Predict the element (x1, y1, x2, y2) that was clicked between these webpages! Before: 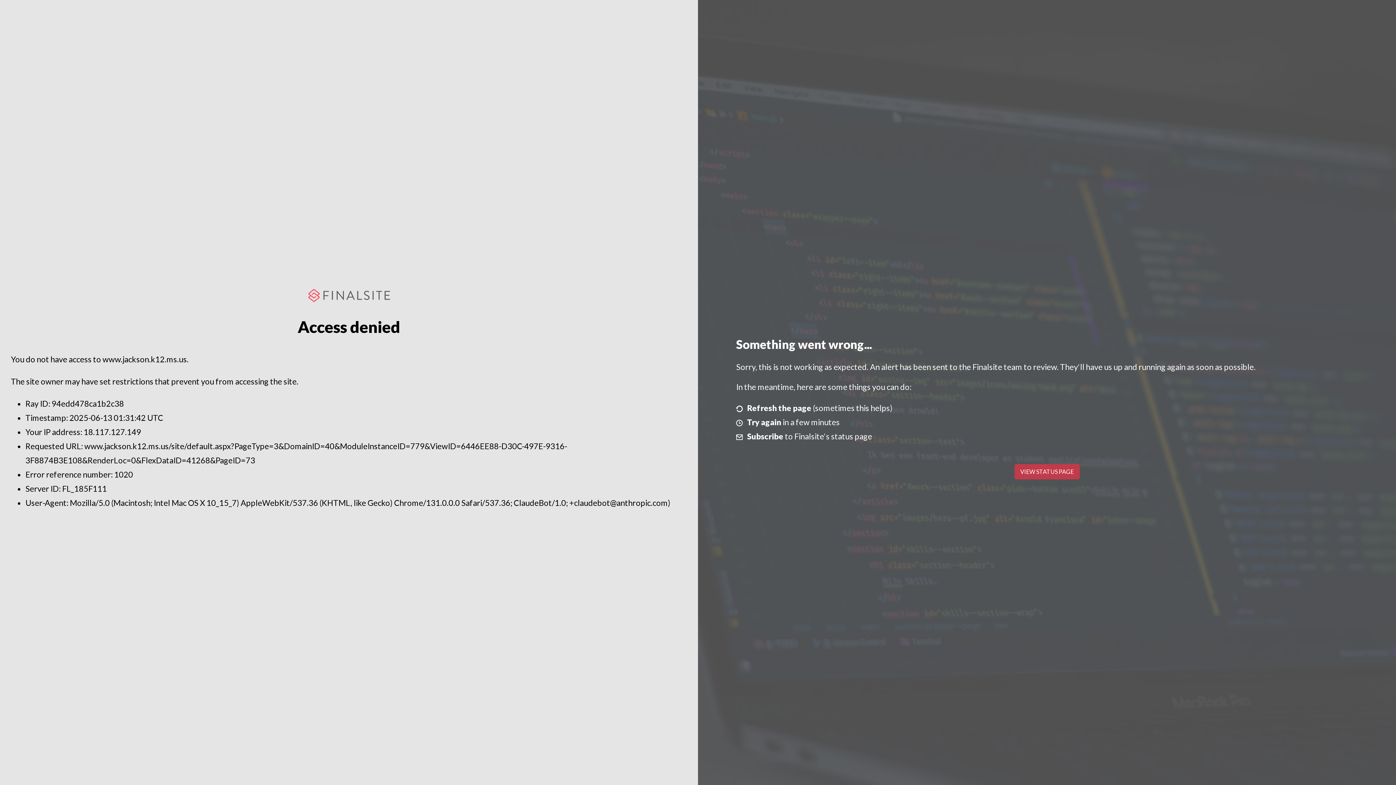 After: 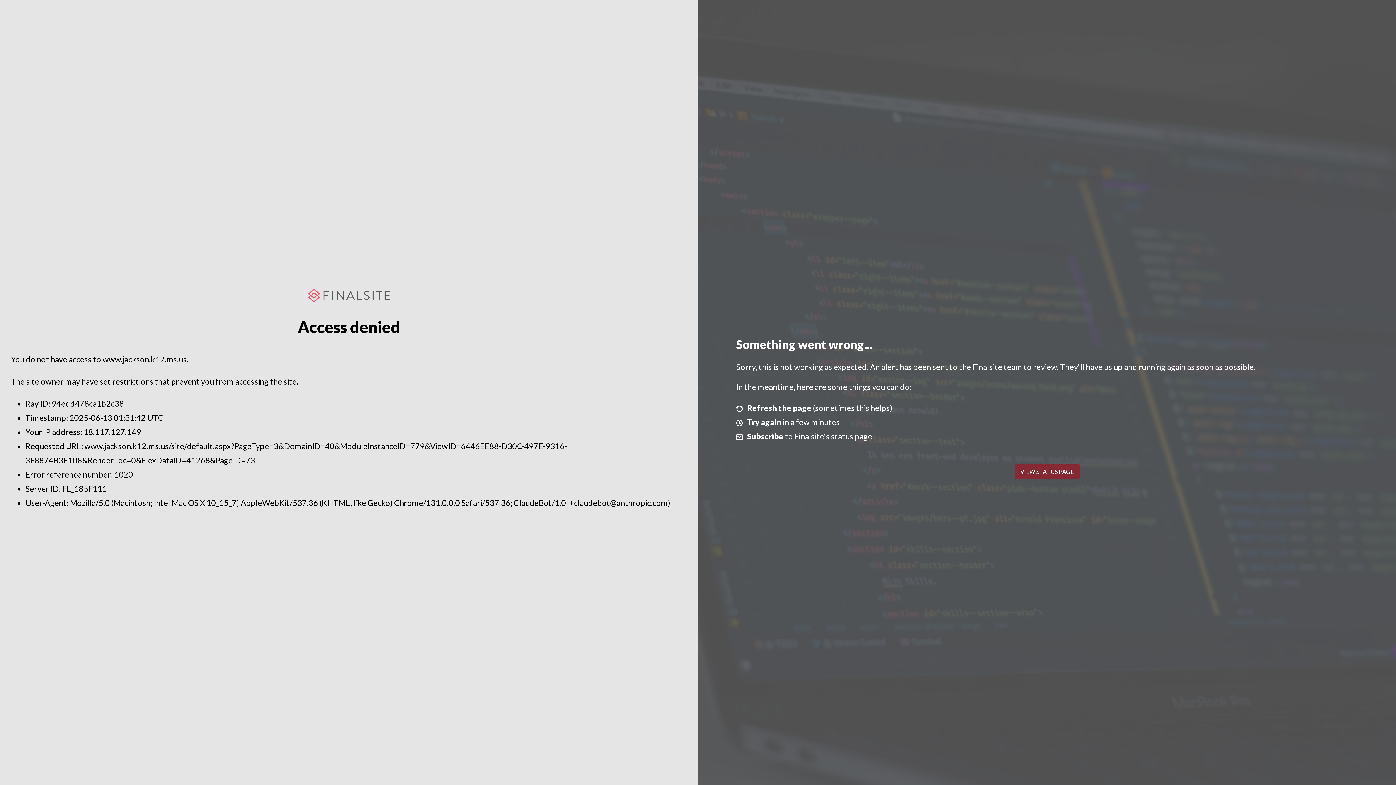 Action: label: VIEW STATUS PAGE bbox: (1014, 464, 1079, 479)